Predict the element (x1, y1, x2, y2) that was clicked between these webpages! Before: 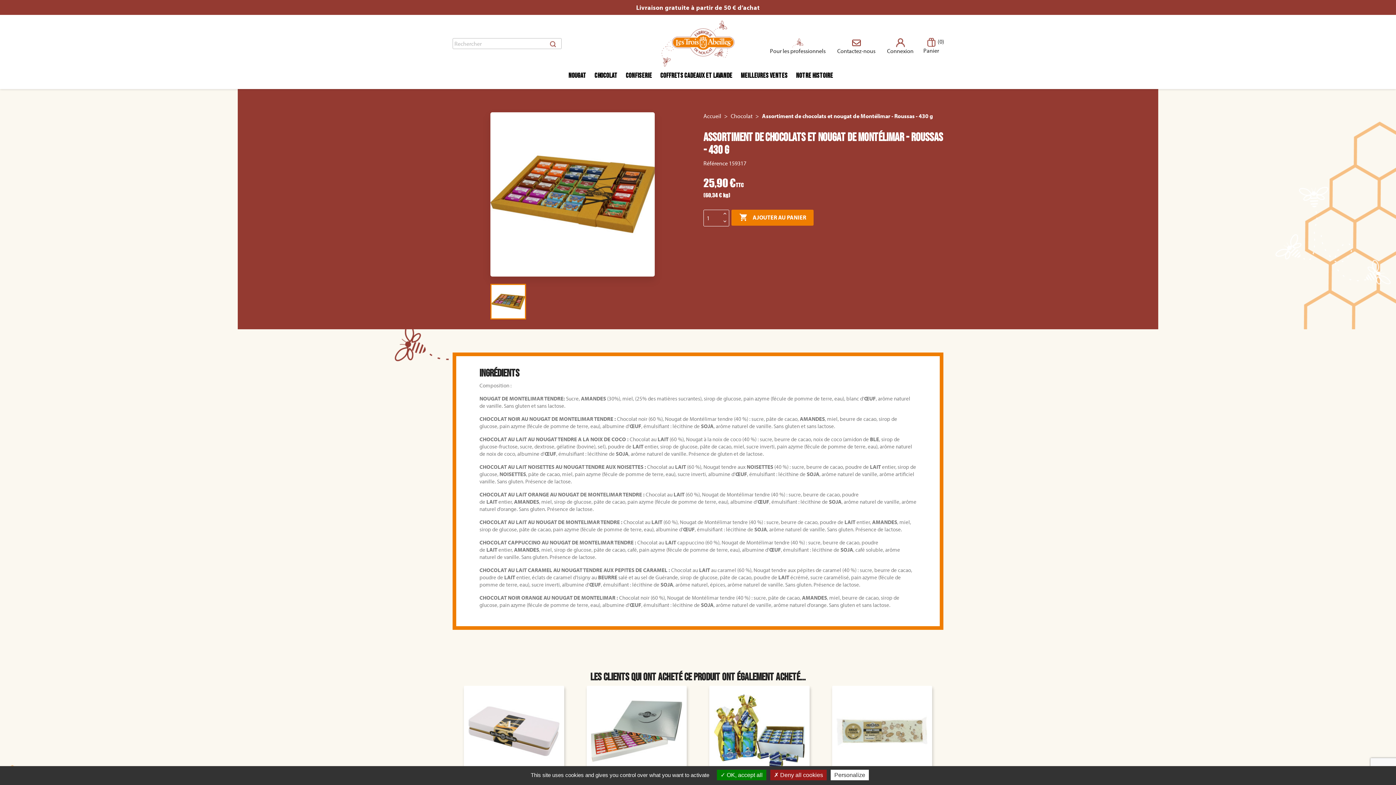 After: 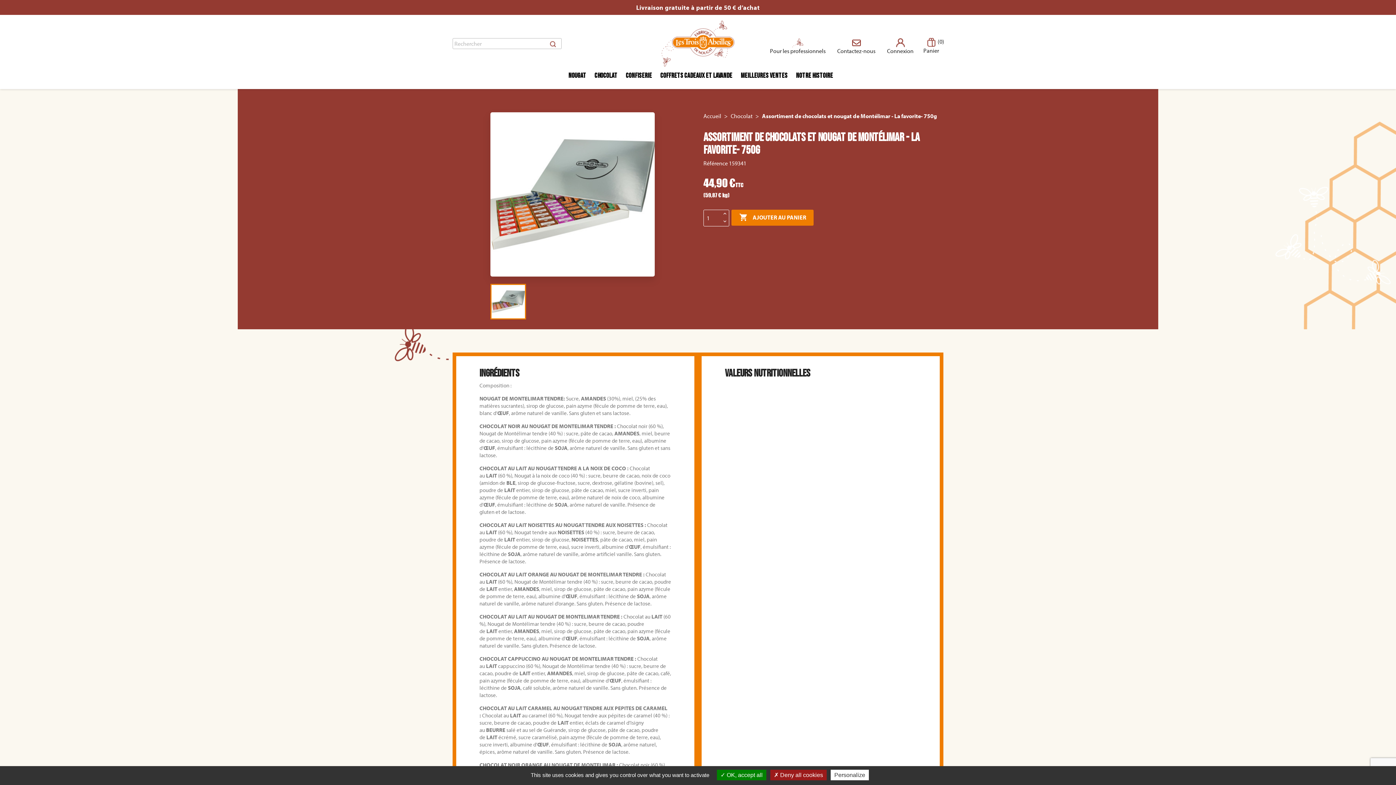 Action: bbox: (586, 686, 686, 777)